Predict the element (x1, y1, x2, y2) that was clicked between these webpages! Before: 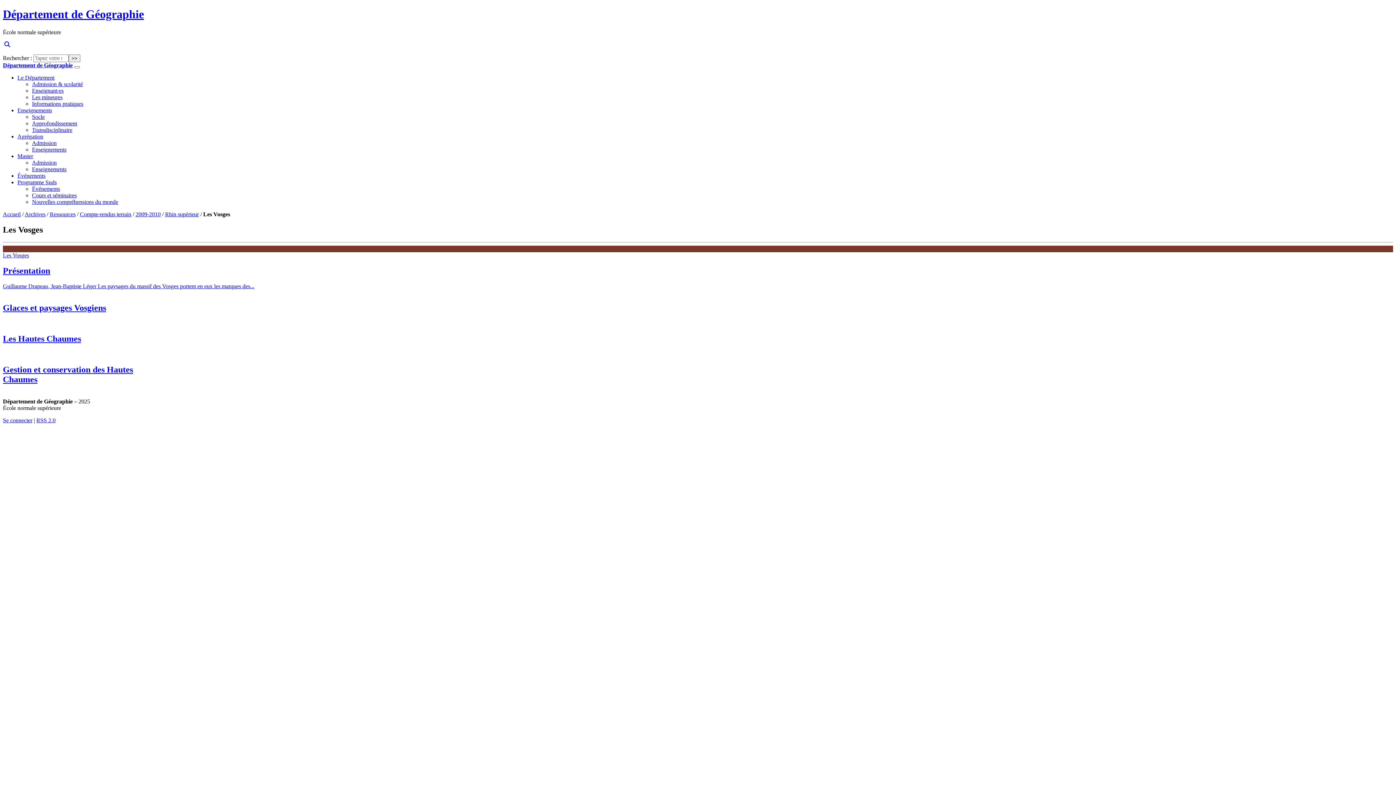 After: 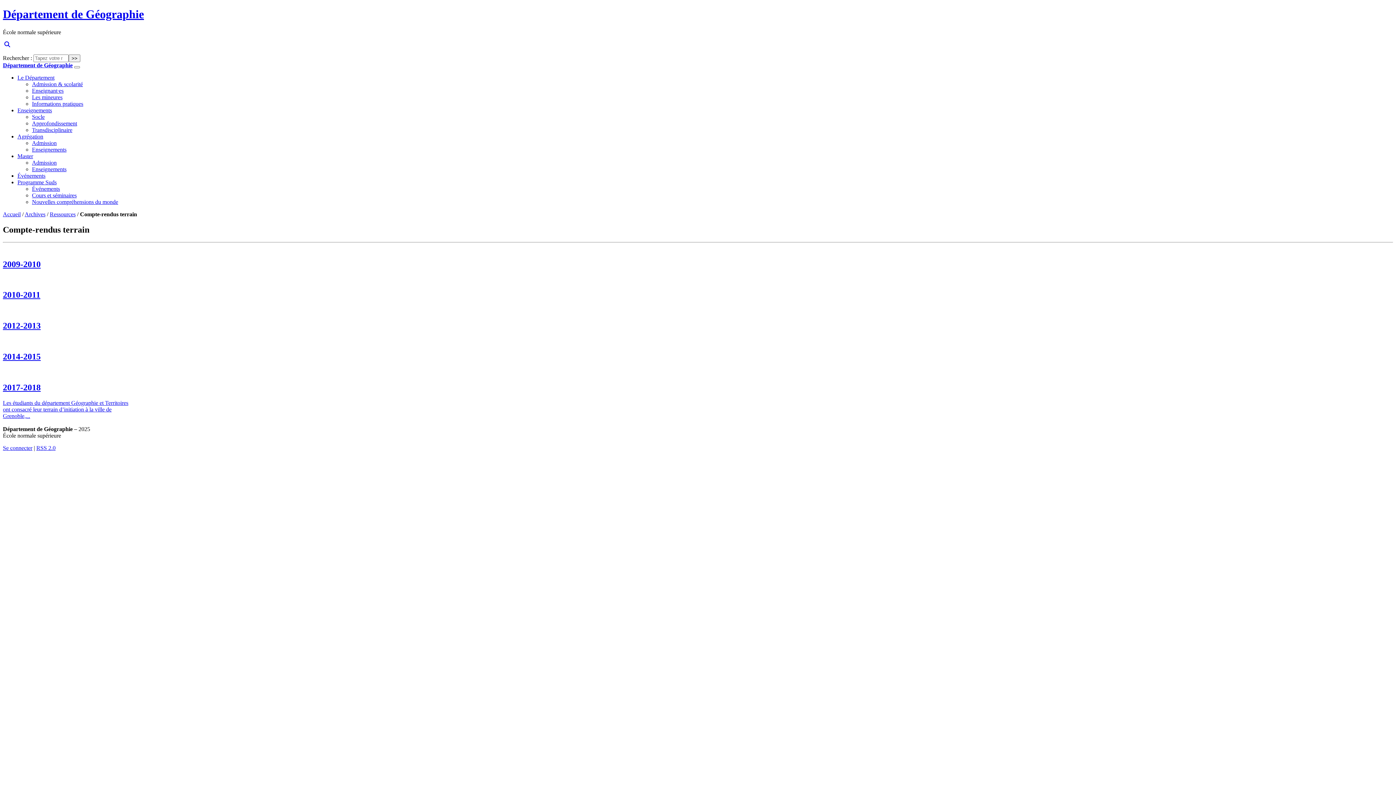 Action: label: Compte-rendus terrain bbox: (80, 211, 131, 217)